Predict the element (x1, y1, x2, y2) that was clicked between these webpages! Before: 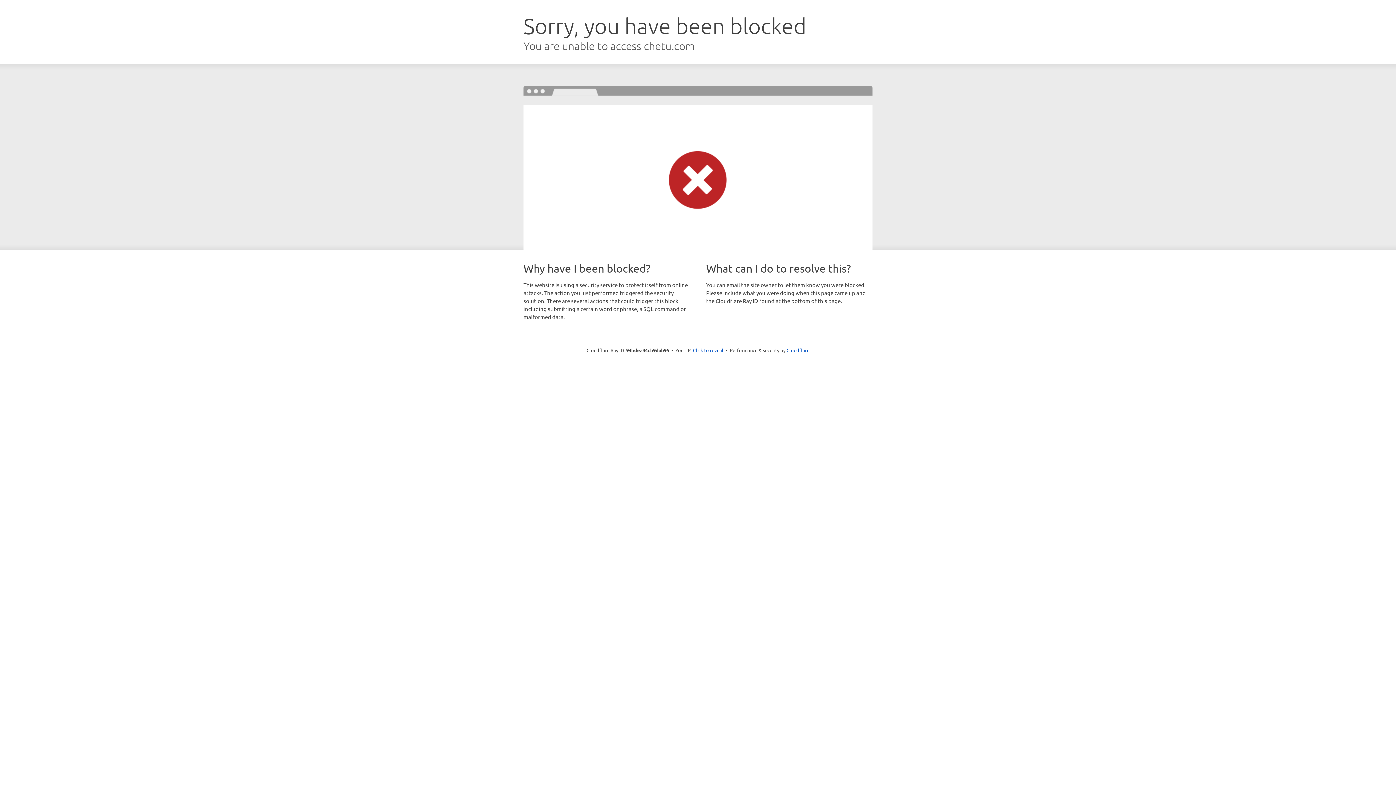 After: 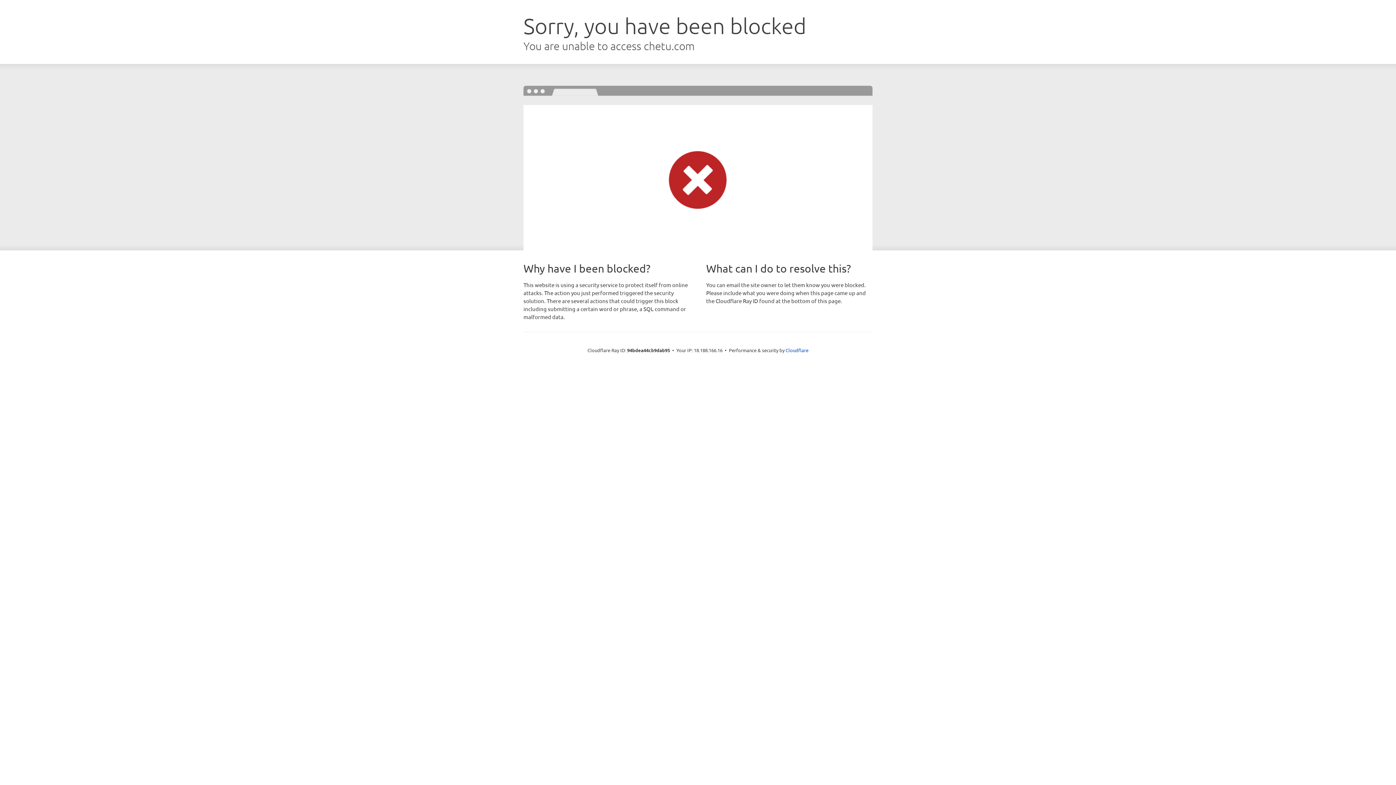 Action: bbox: (693, 346, 723, 353) label: Click to reveal